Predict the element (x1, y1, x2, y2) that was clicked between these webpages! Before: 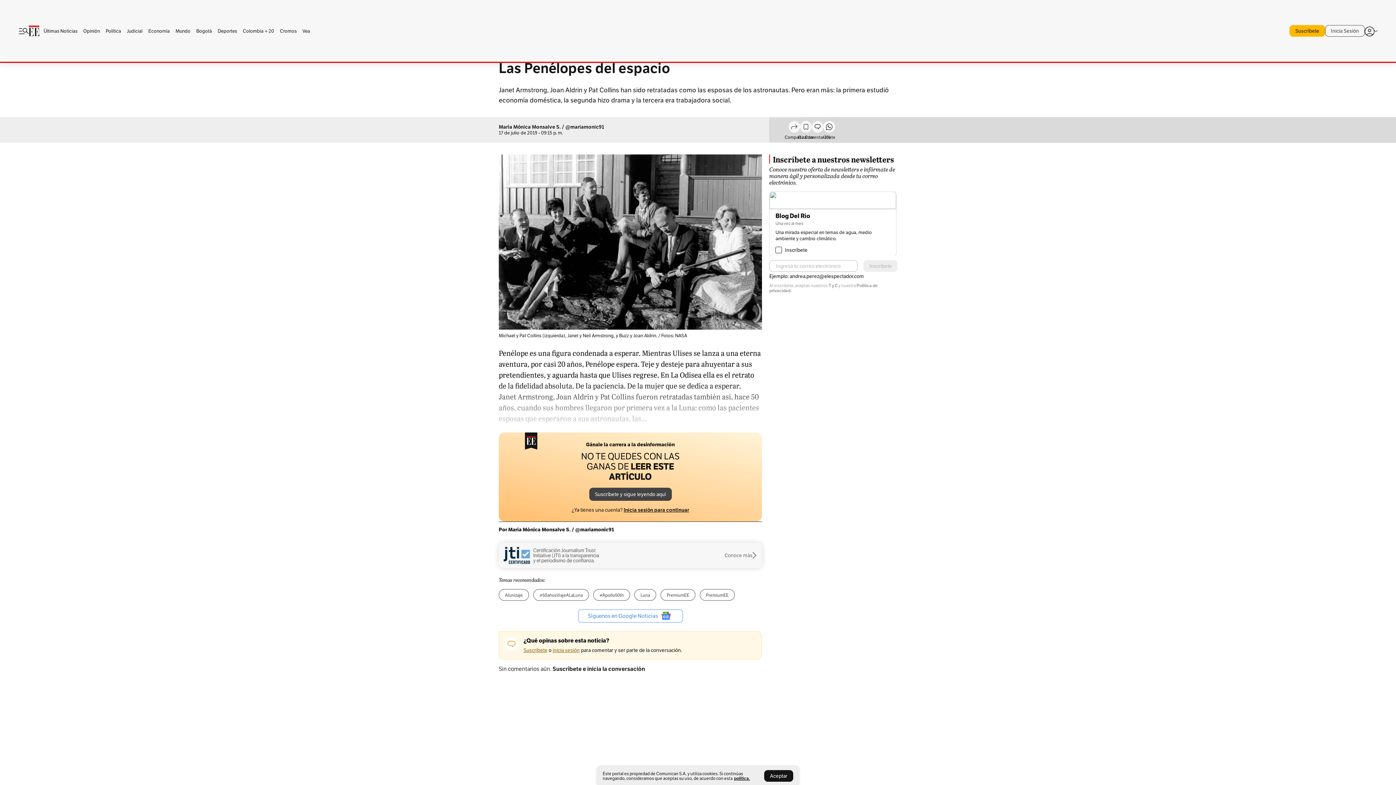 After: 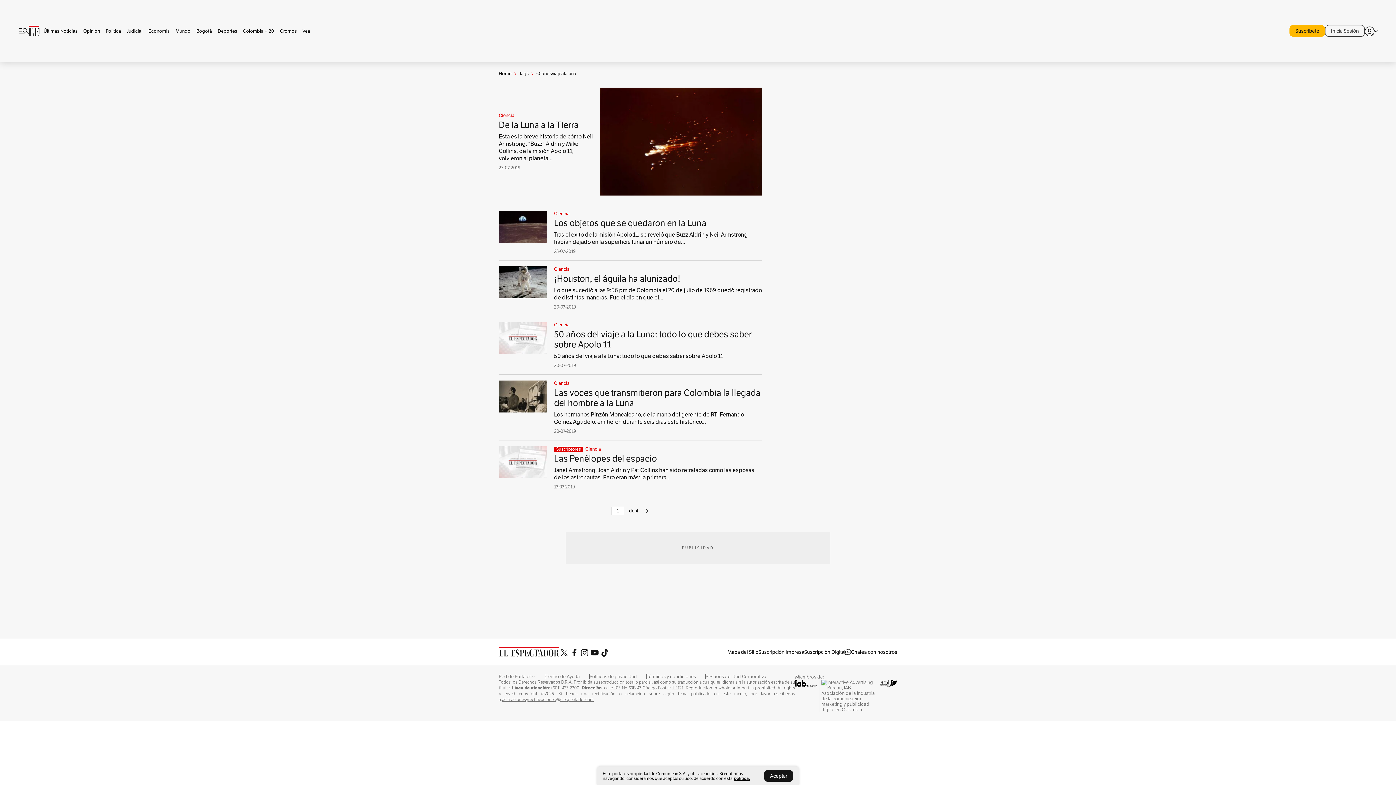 Action: label: #50añosViajeALaLuna bbox: (539, 592, 582, 598)